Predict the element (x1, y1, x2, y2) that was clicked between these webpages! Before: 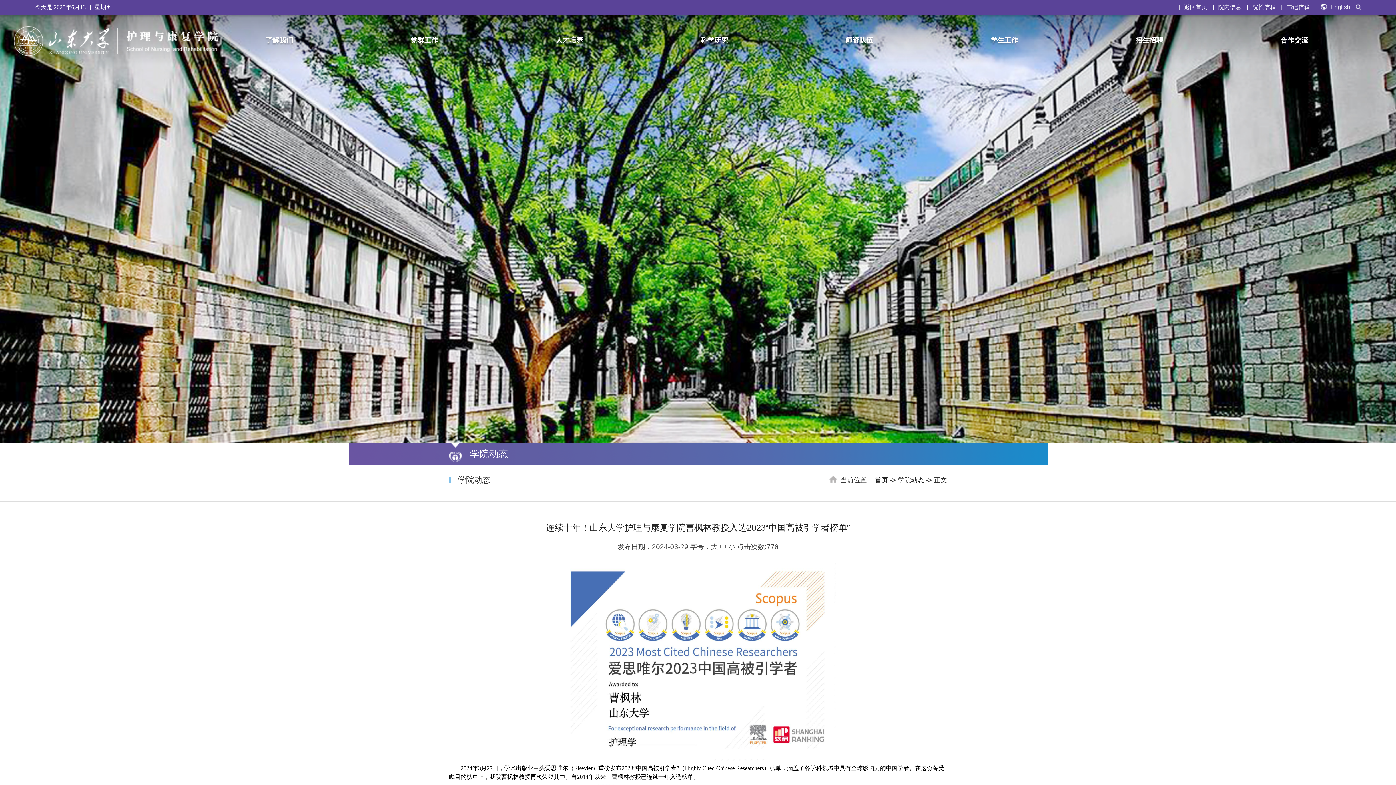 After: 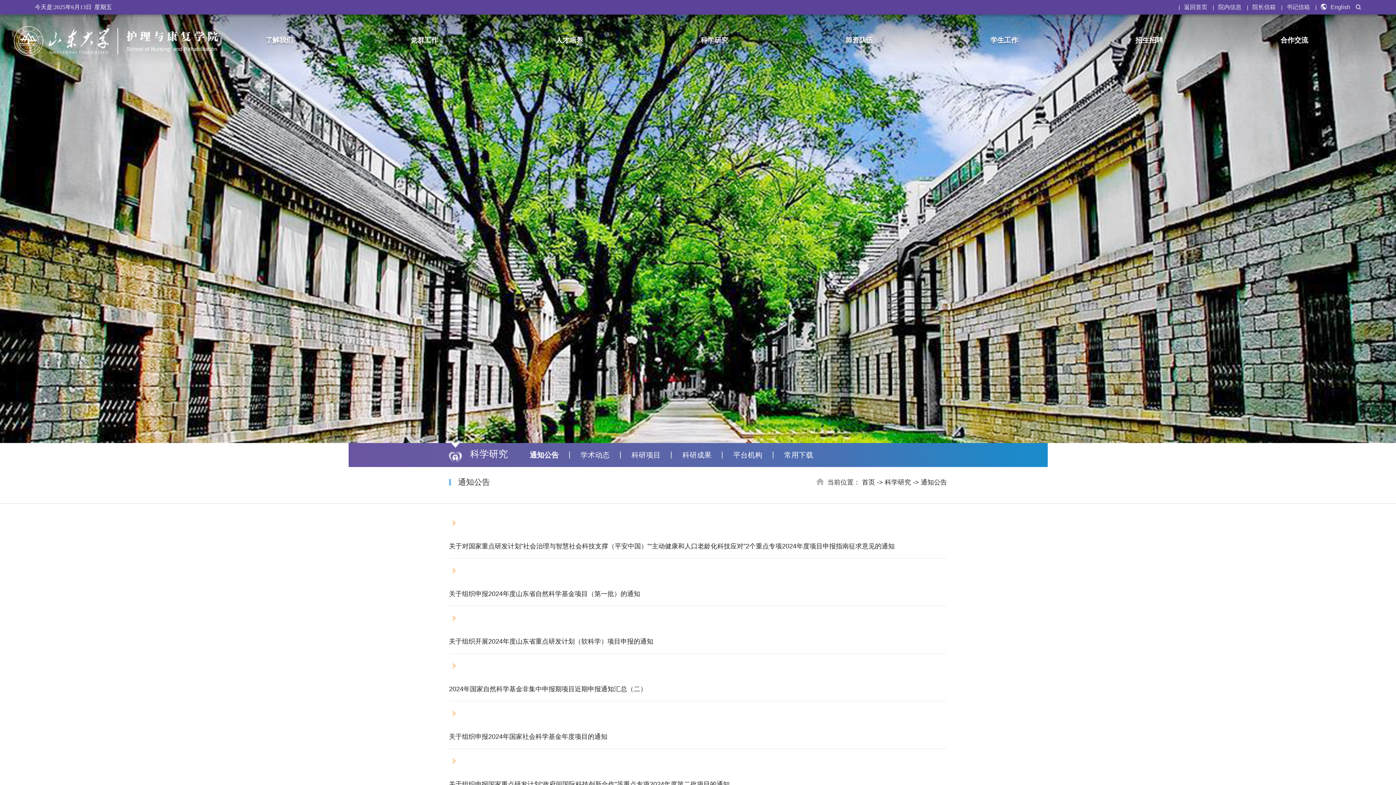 Action: label: 科学研究 bbox: (700, 30, 728, 50)